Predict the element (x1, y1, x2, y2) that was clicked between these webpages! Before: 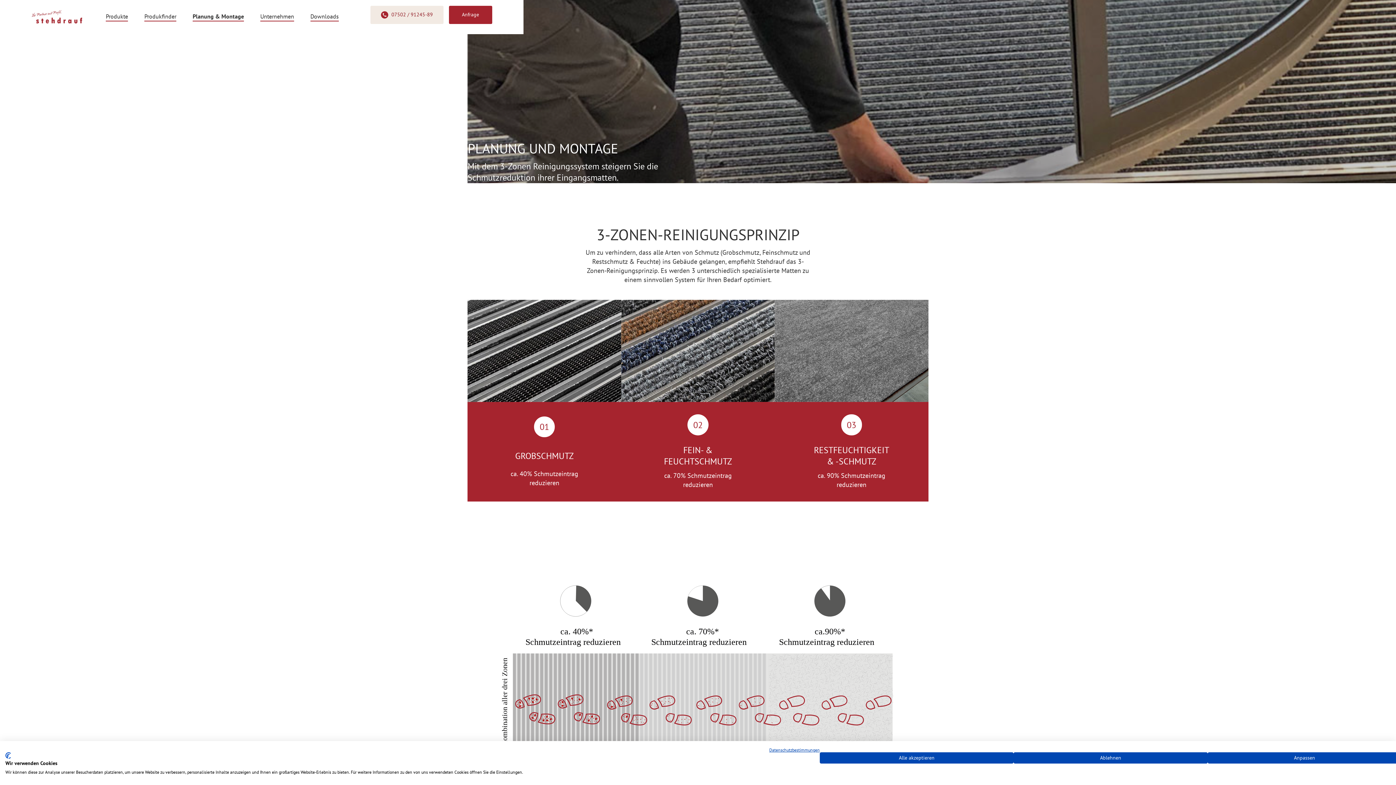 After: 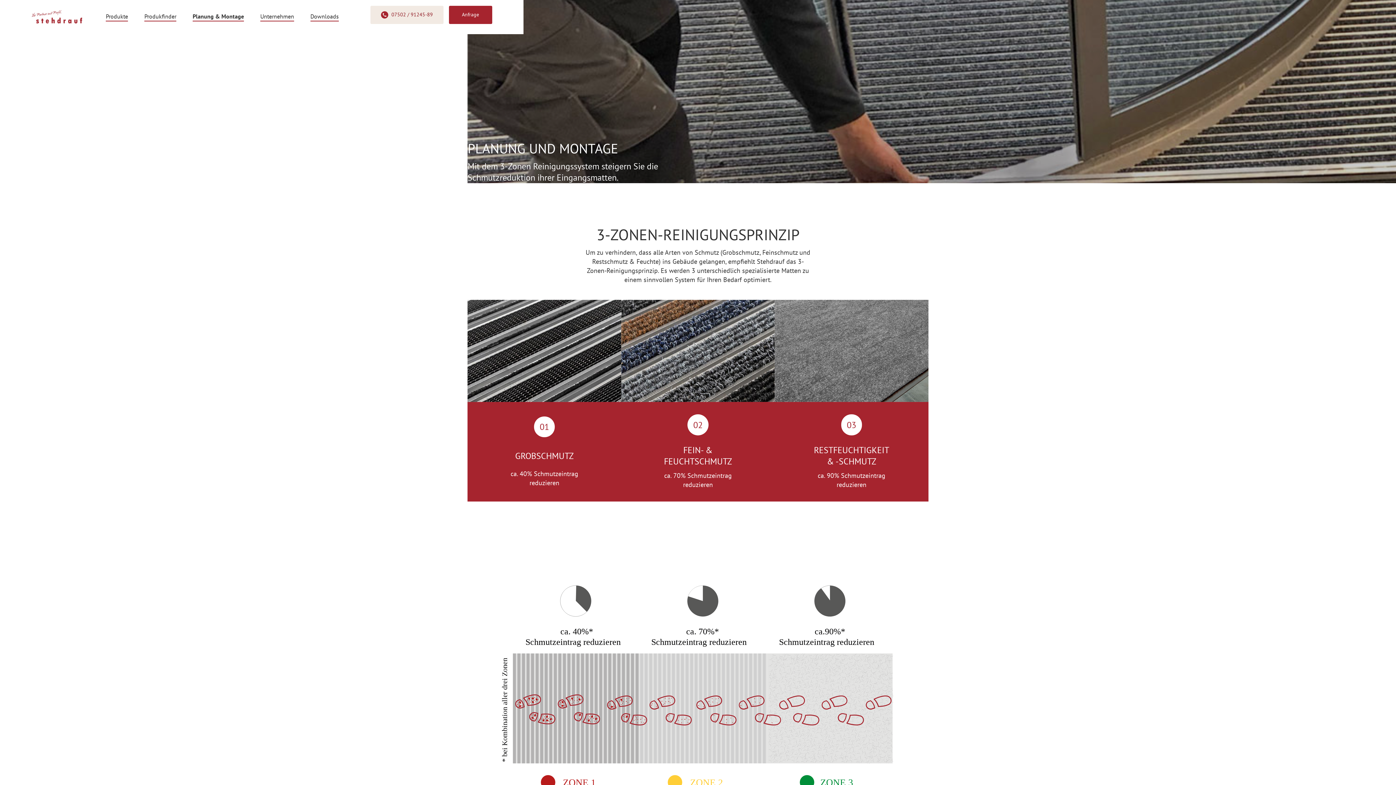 Action: label: Akzeptieren Sie alle cookies bbox: (820, 752, 1013, 764)